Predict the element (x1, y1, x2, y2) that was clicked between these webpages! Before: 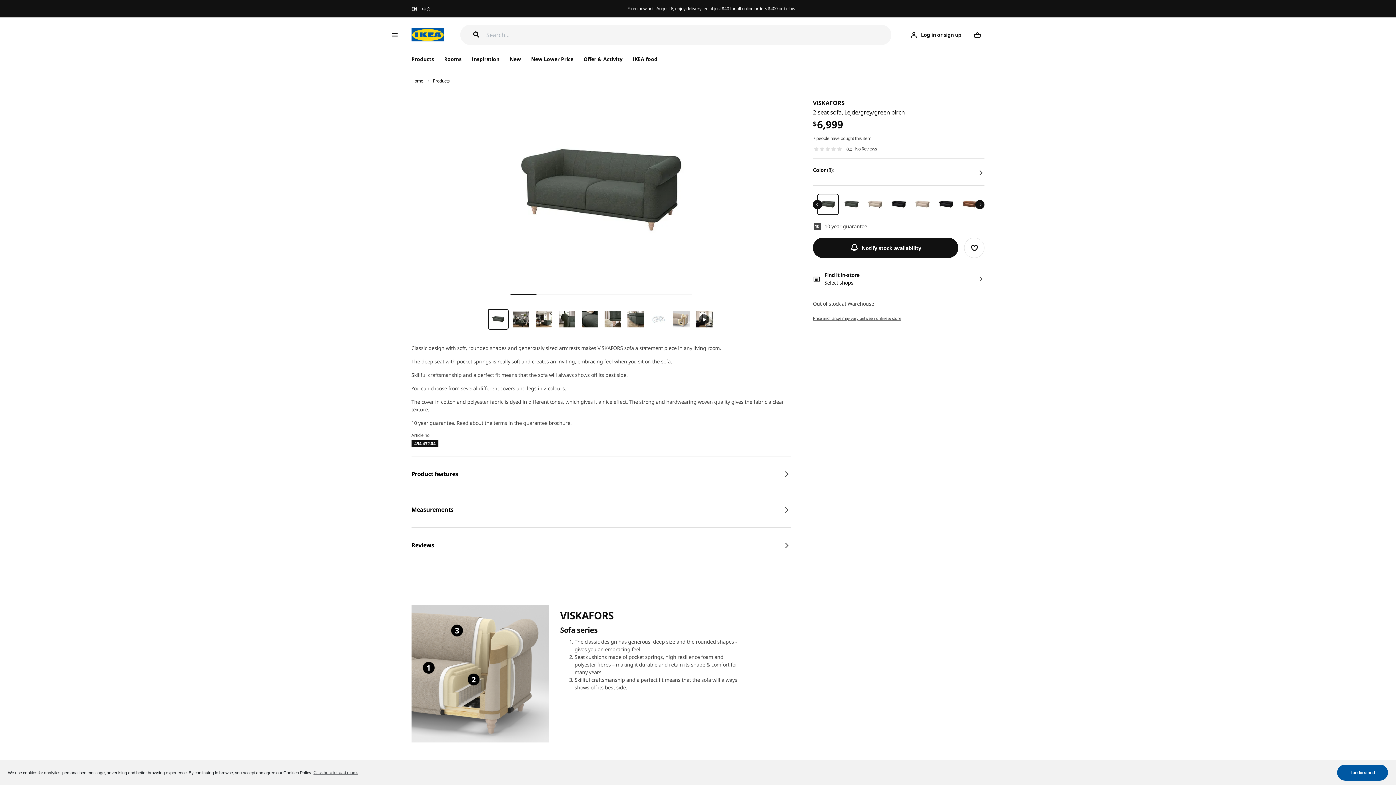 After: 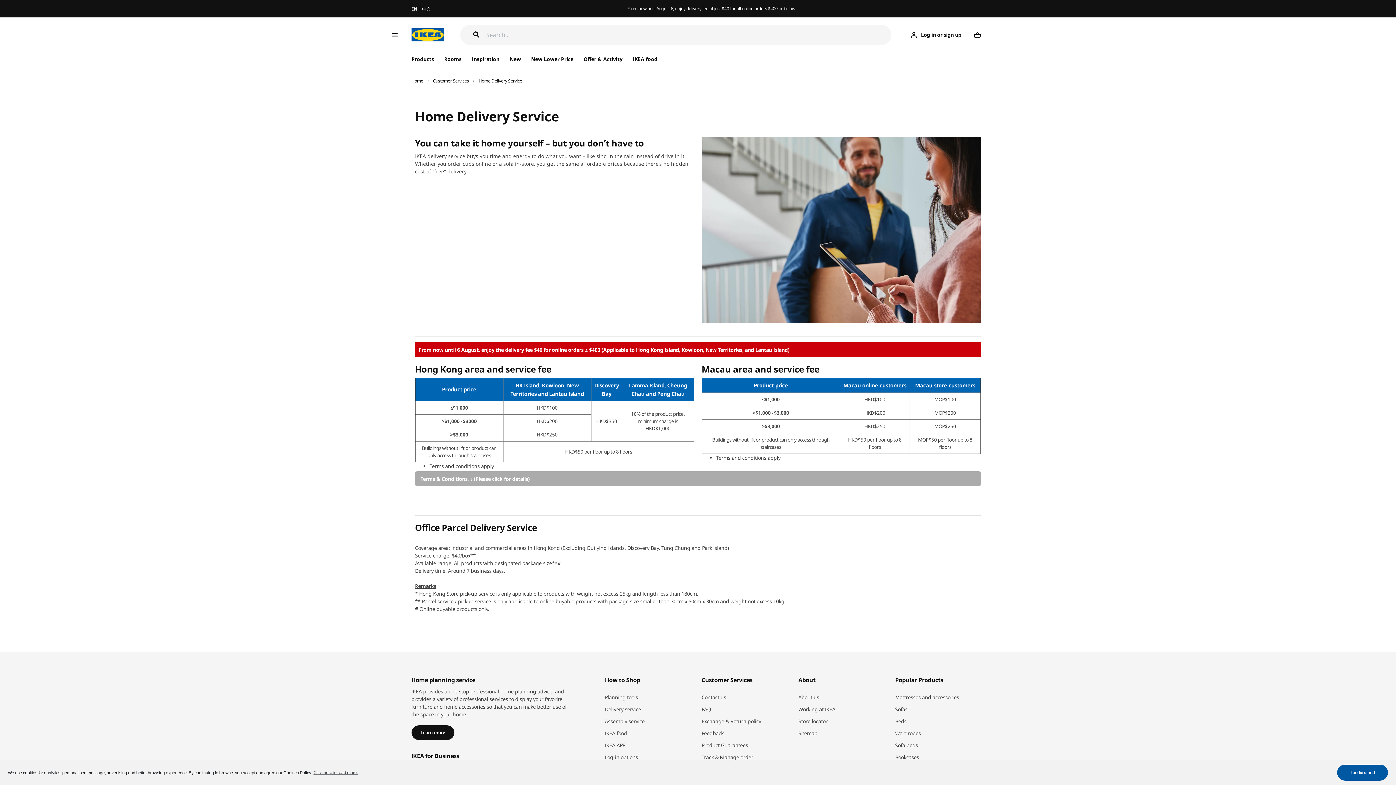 Action: bbox: (627, 1, 795, 16) label: From now until August 6, enjoy delivery fee at just $40 for all online orders $400 or below